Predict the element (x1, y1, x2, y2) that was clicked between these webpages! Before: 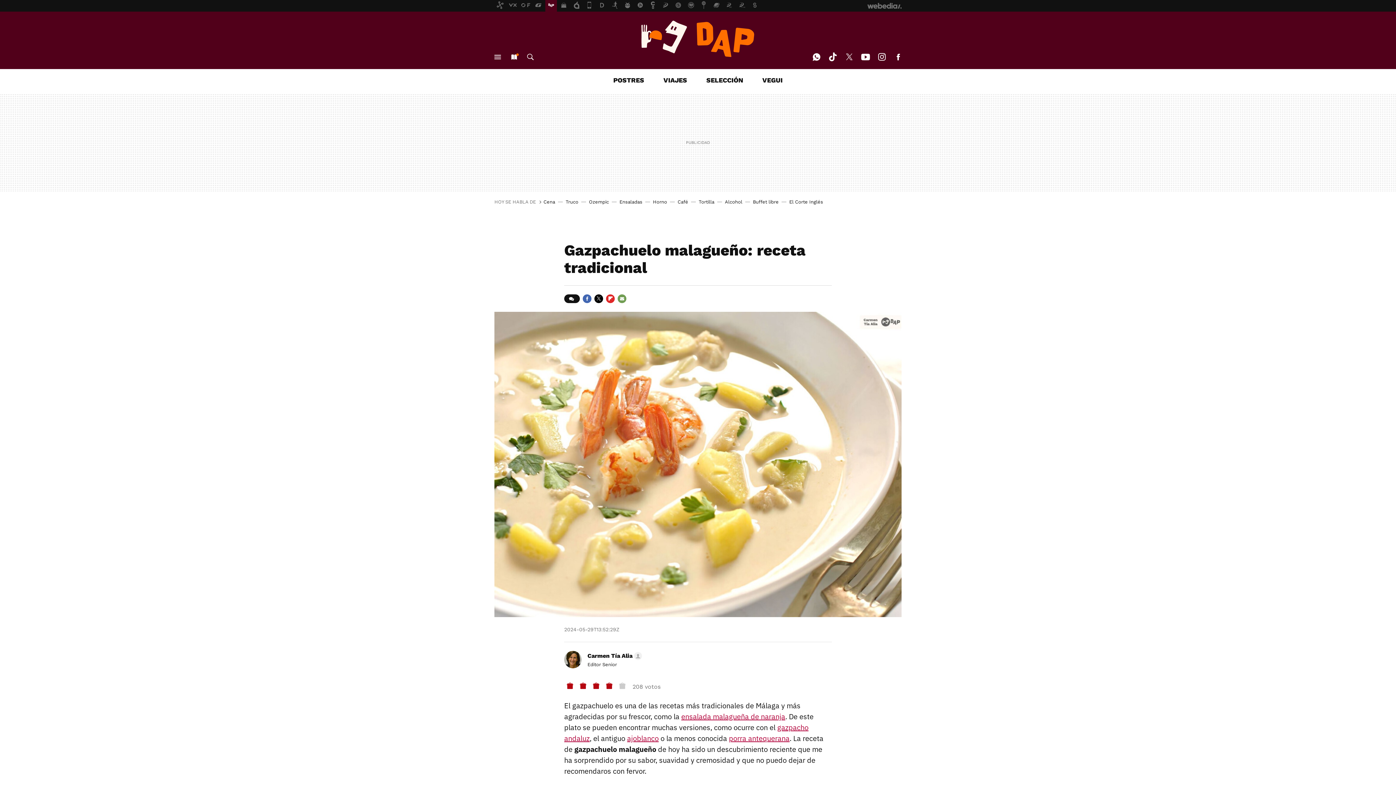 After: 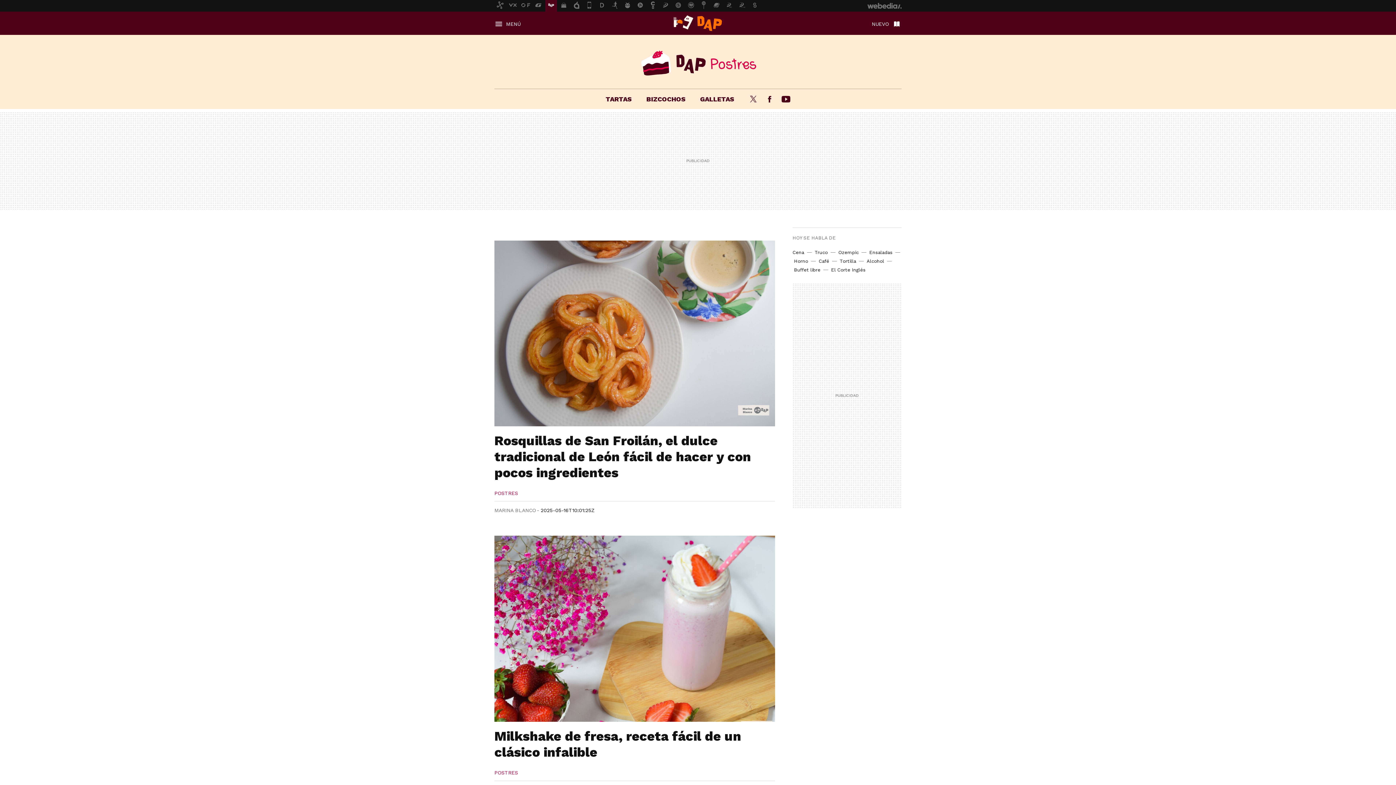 Action: bbox: (613, 76, 644, 84) label: POSTRES